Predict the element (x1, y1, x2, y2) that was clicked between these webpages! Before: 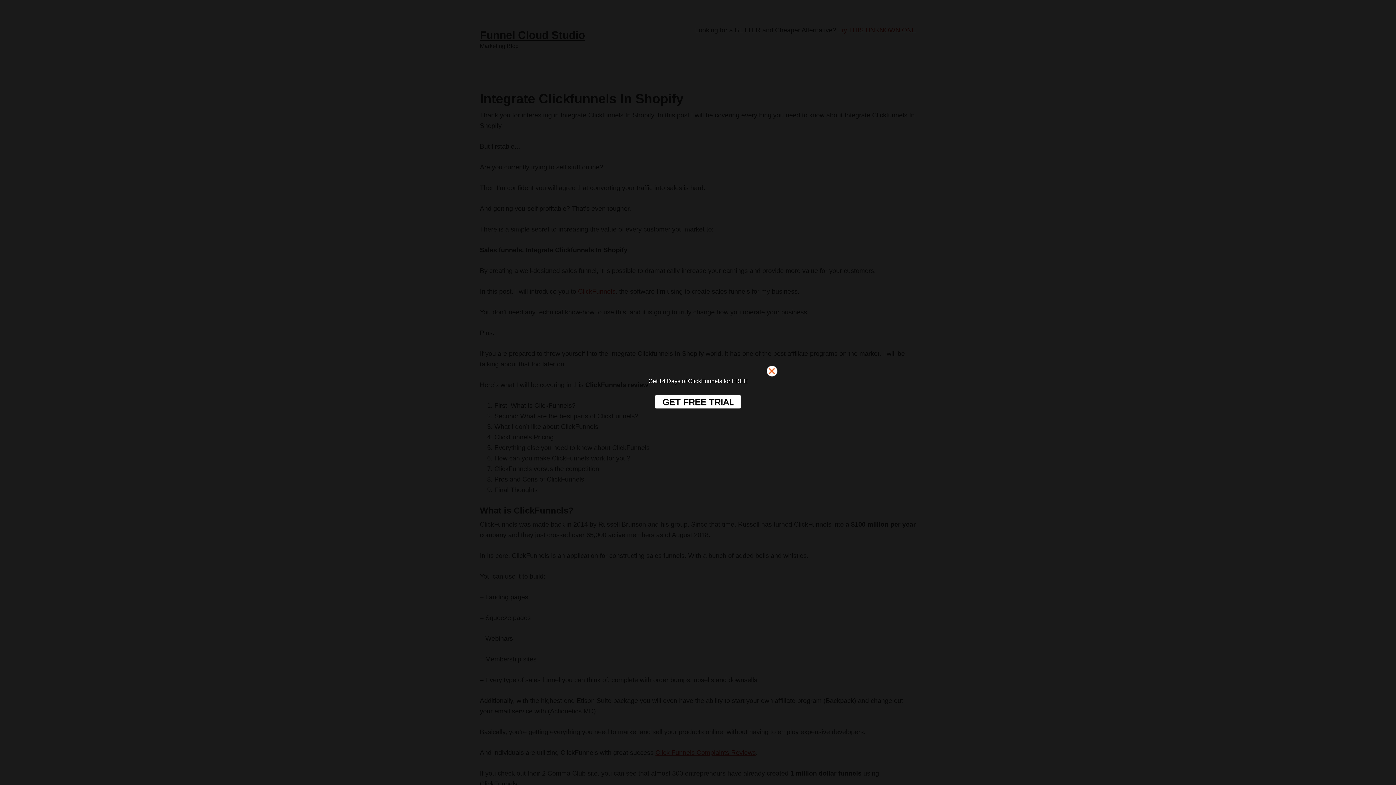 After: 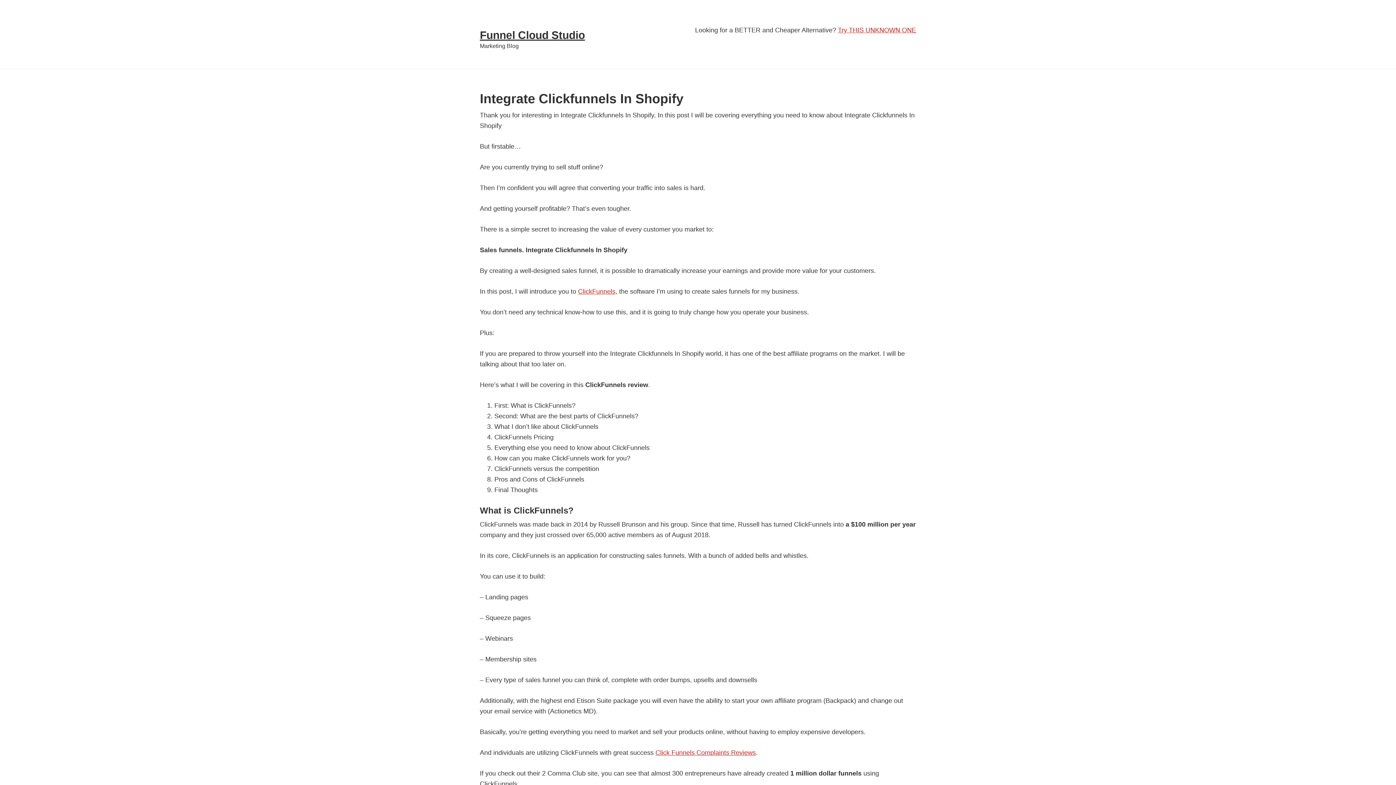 Action: bbox: (766, 365, 782, 381)